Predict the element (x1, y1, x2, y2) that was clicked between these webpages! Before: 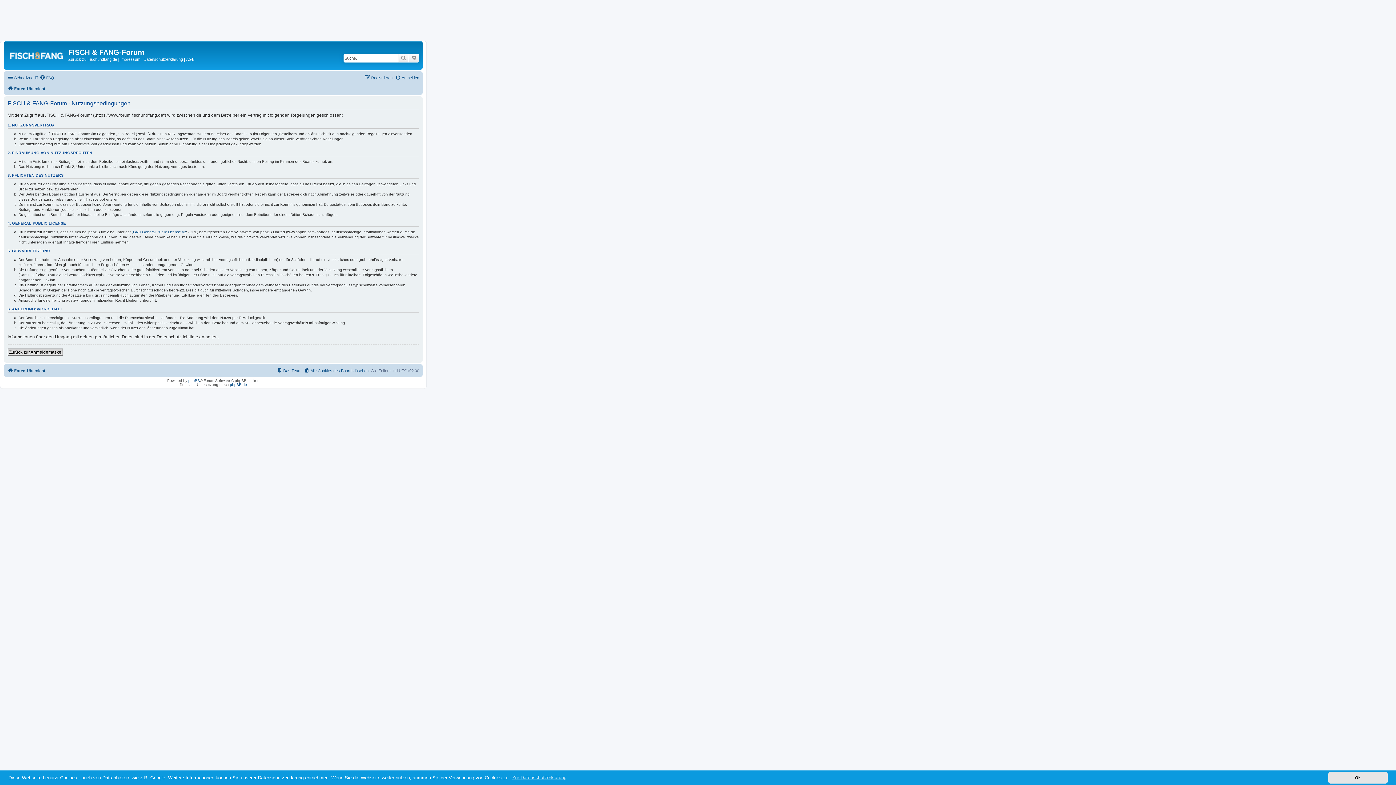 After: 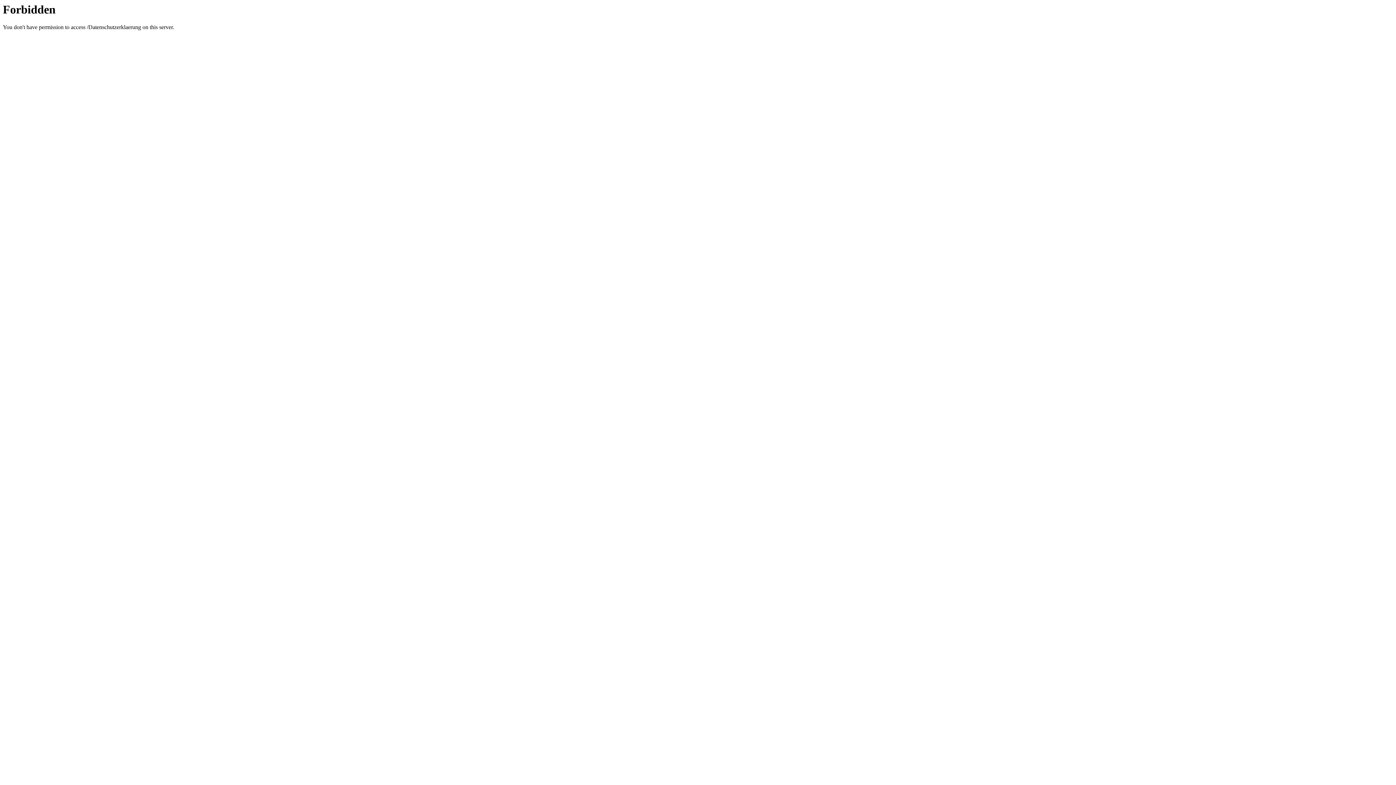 Action: label: Datenschutzerklärung bbox: (143, 56, 182, 61)